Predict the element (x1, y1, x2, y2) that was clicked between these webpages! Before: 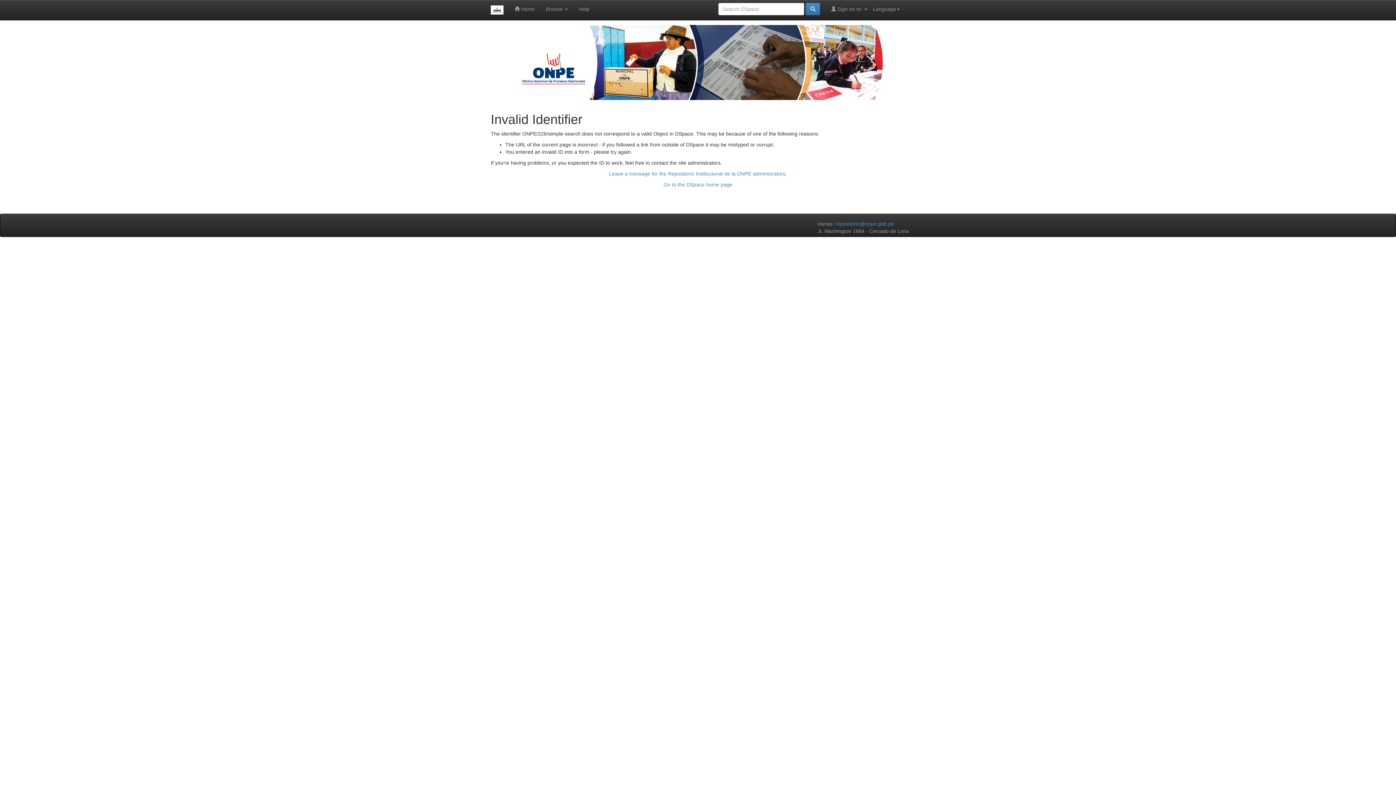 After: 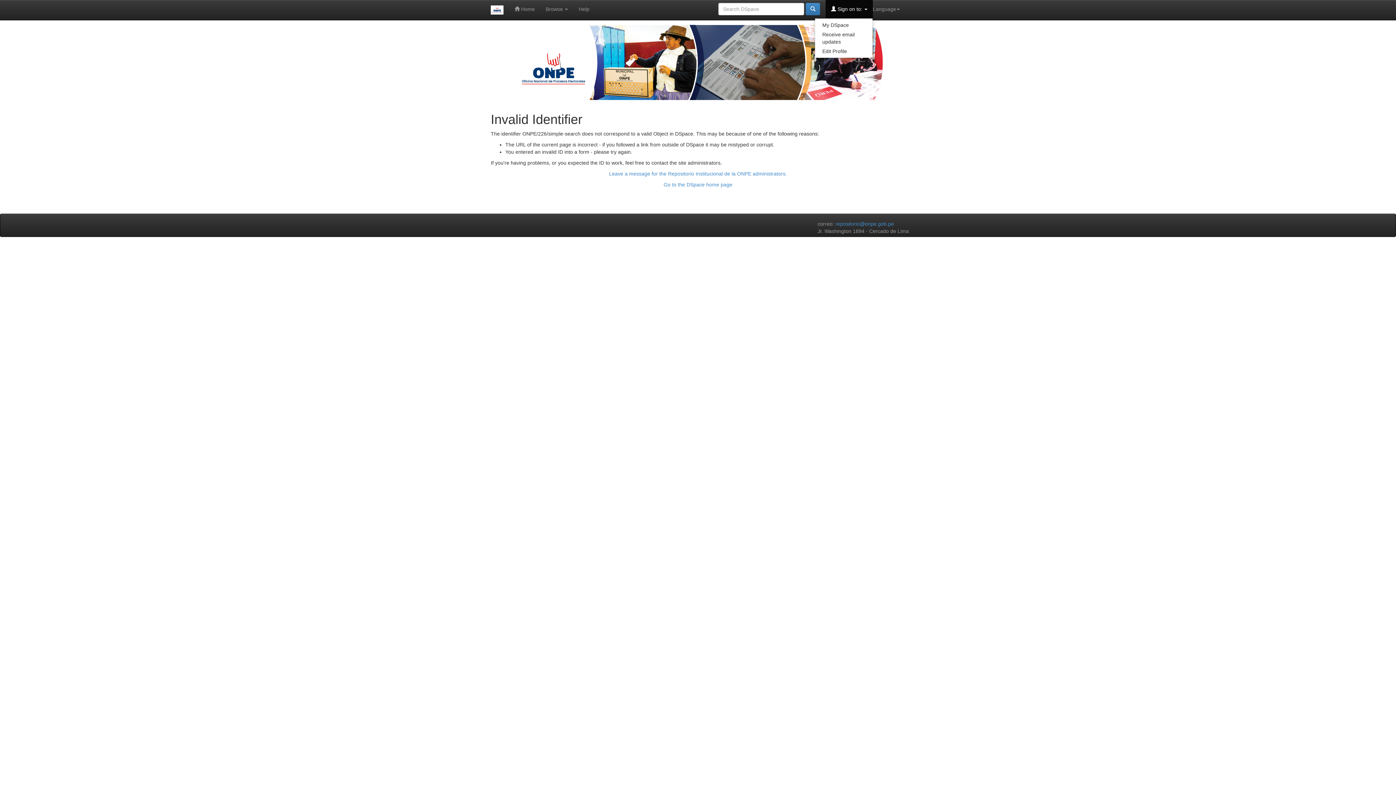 Action: bbox: (825, 0, 873, 18) label:  Sign on to: 